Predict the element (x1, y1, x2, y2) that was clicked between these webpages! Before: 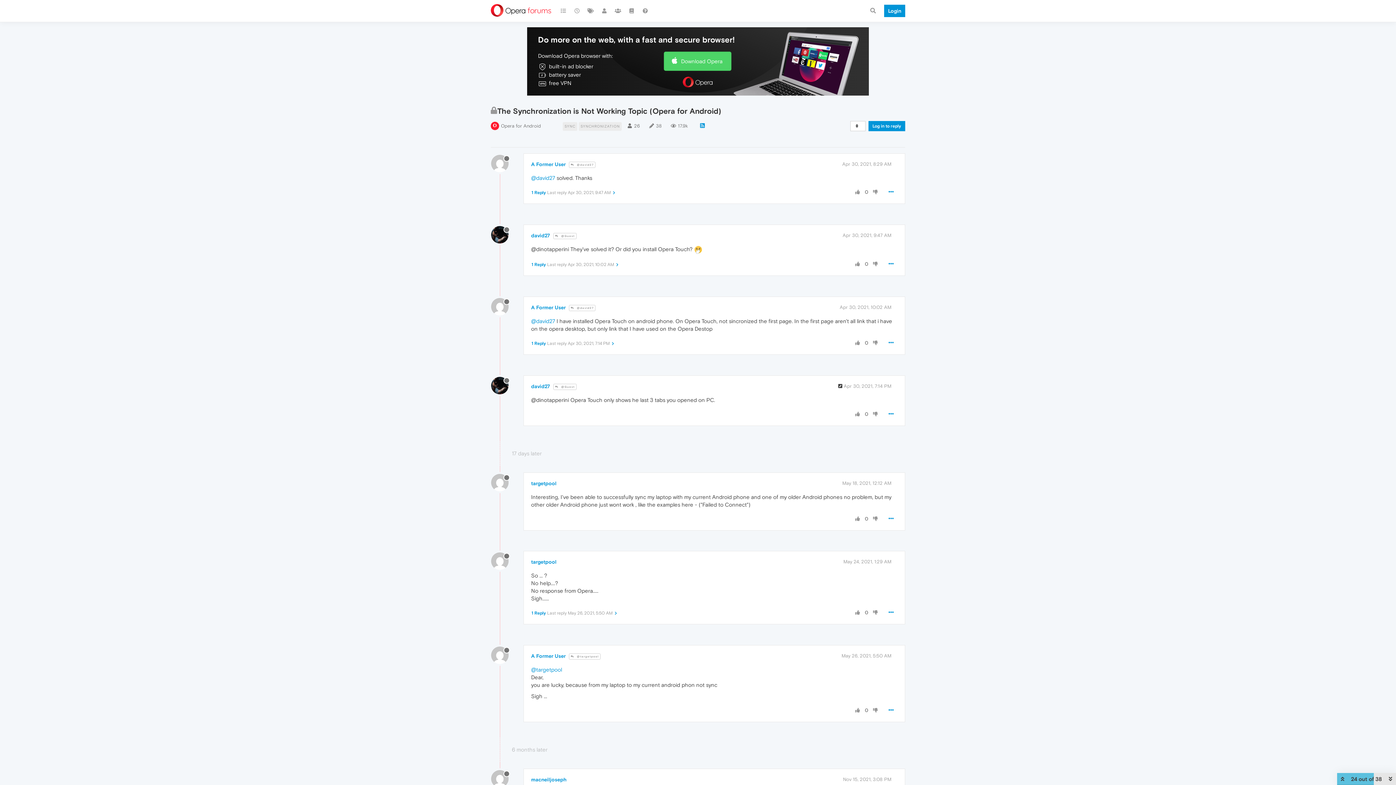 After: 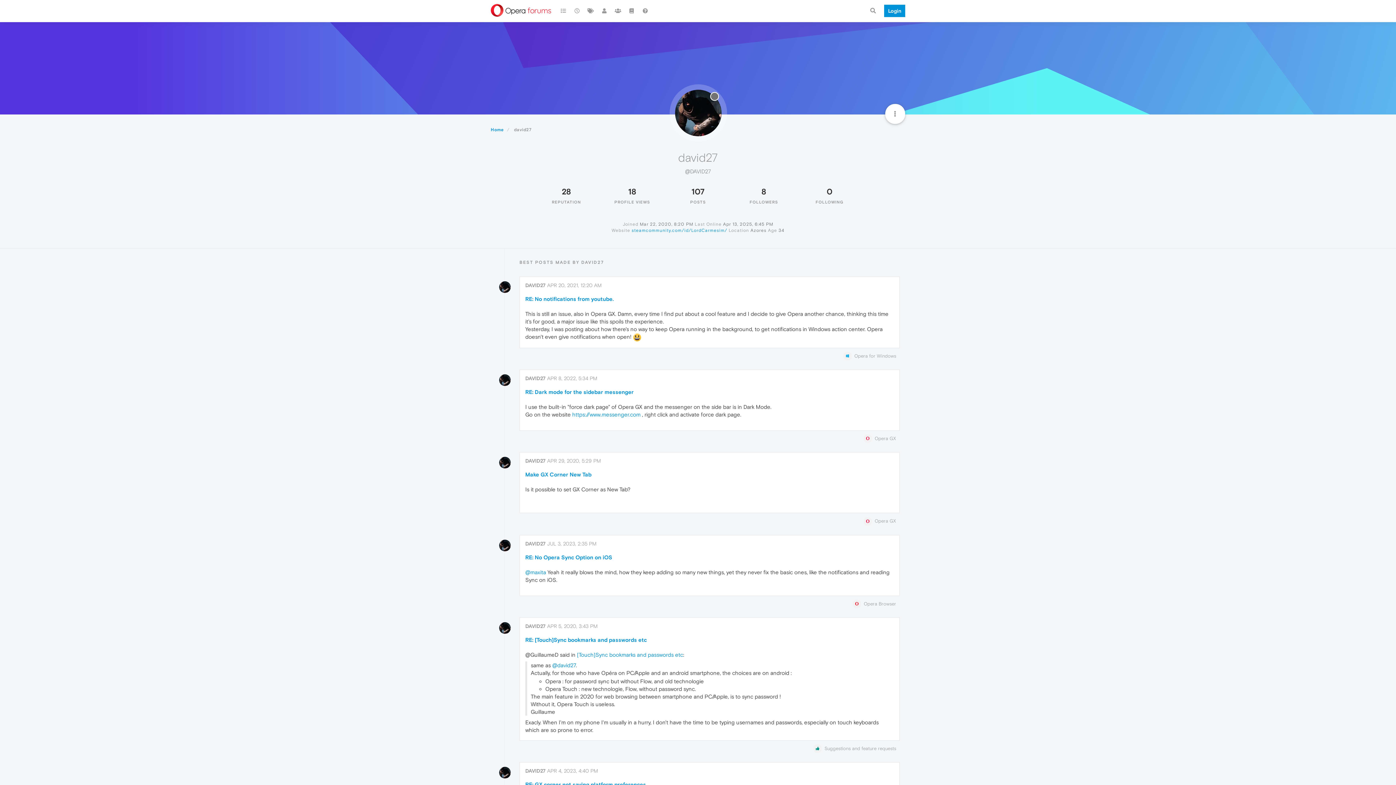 Action: bbox: (531, 174, 555, 181) label: @david27